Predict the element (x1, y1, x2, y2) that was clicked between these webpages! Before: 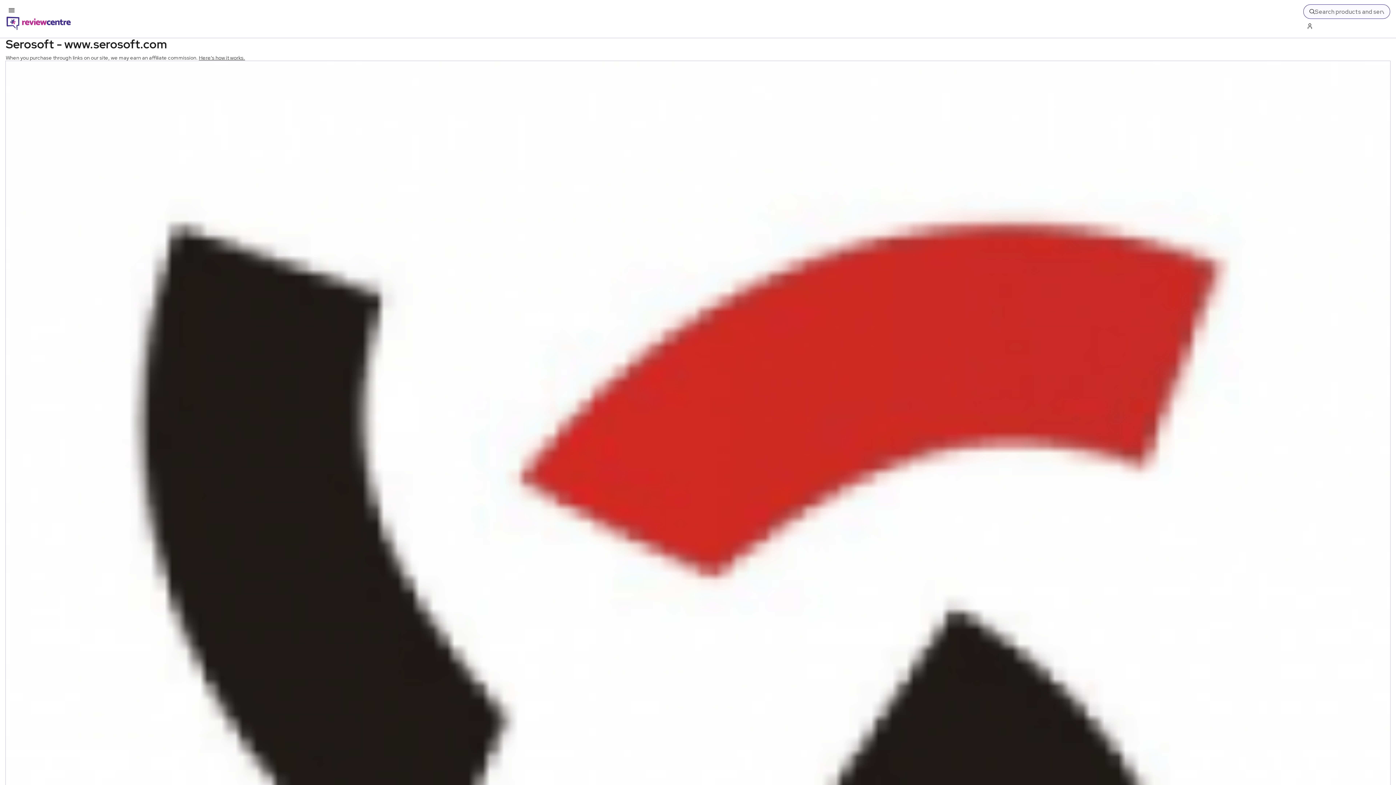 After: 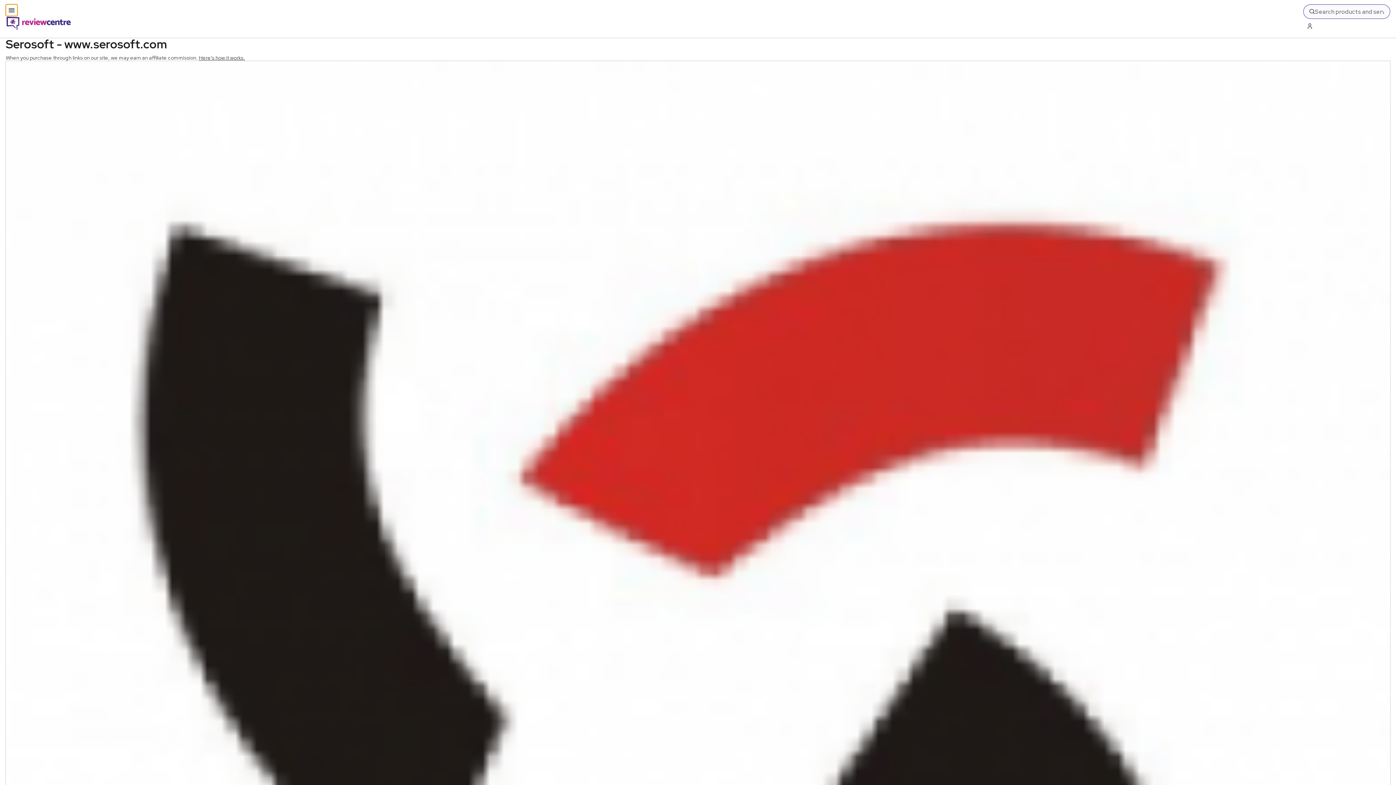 Action: label: Toggle mobile menu bbox: (5, 4, 17, 16)